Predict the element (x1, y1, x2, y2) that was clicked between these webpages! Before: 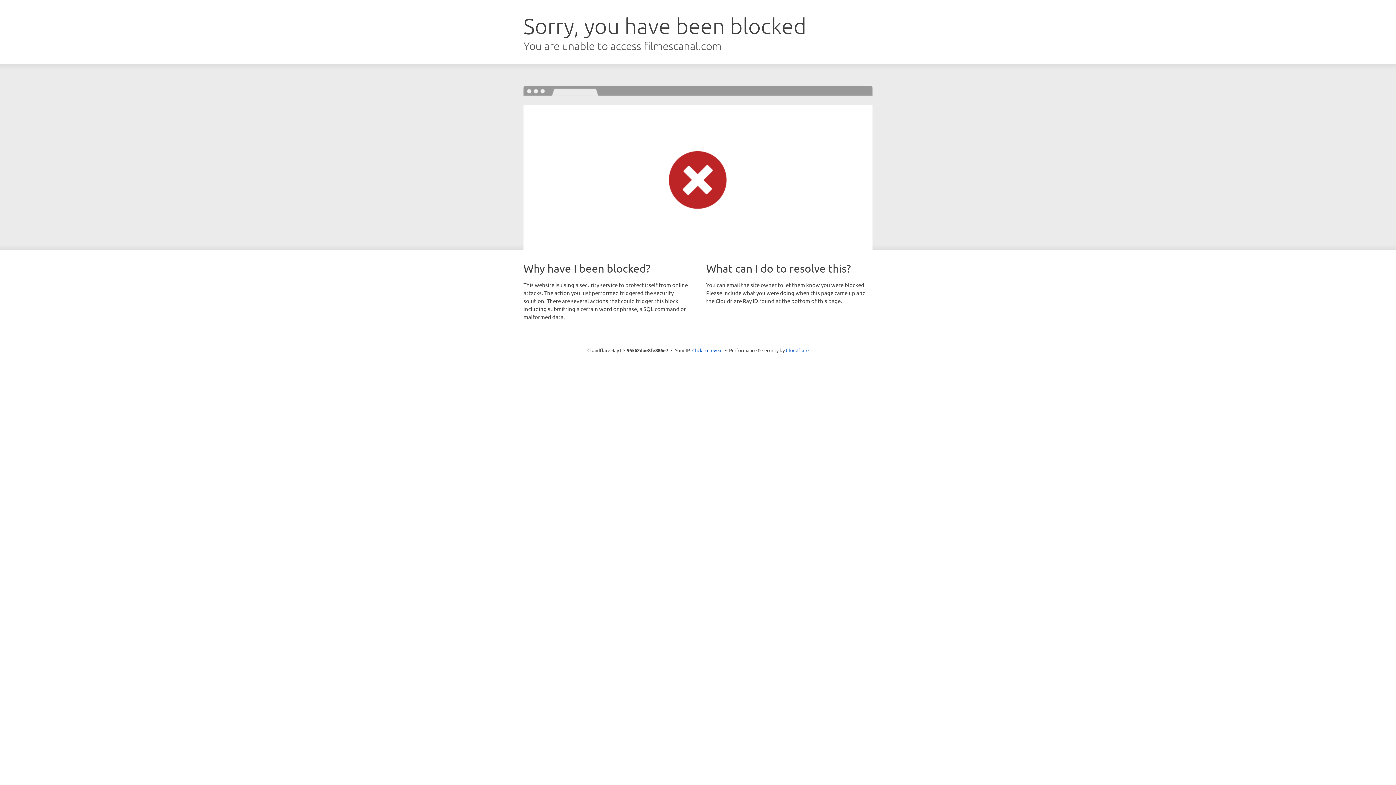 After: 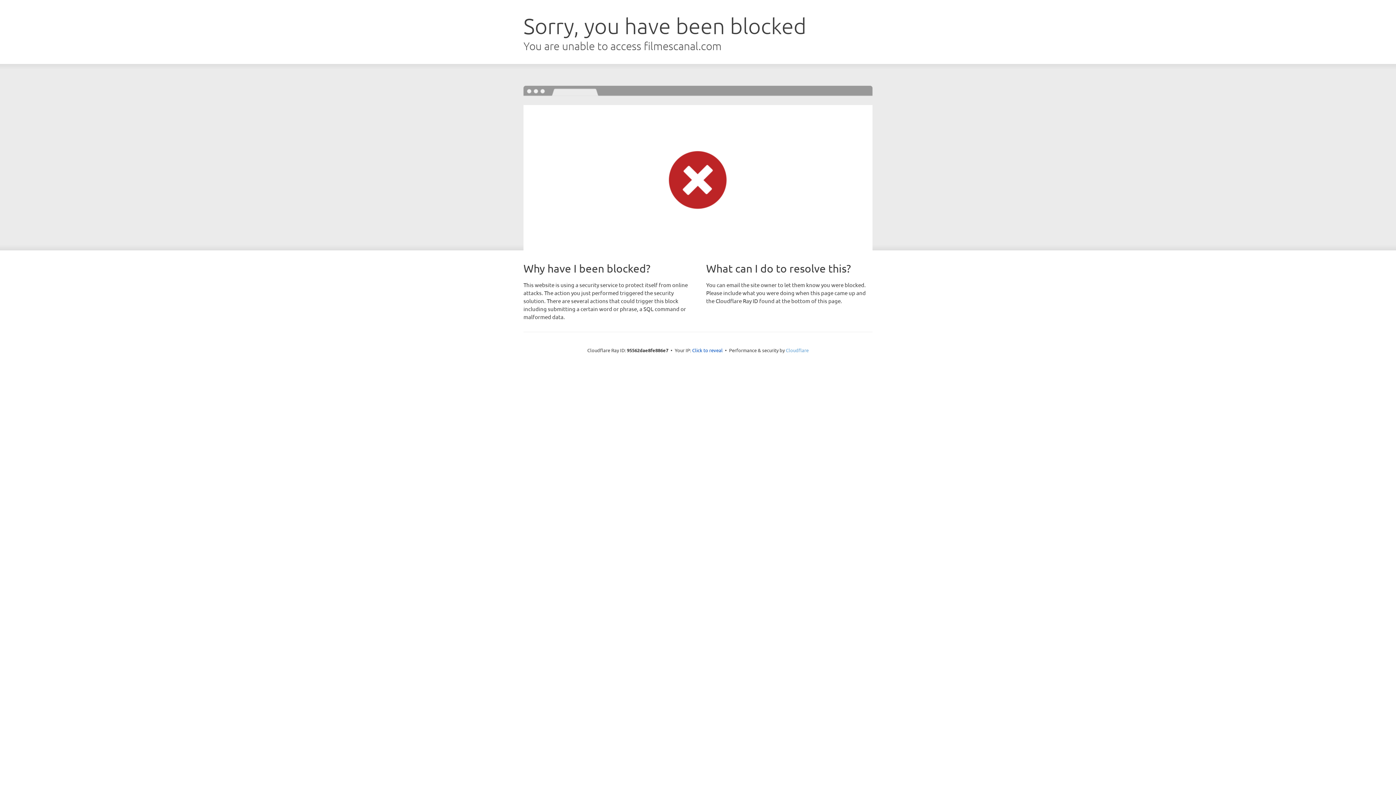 Action: label: Cloudflare bbox: (786, 347, 808, 353)